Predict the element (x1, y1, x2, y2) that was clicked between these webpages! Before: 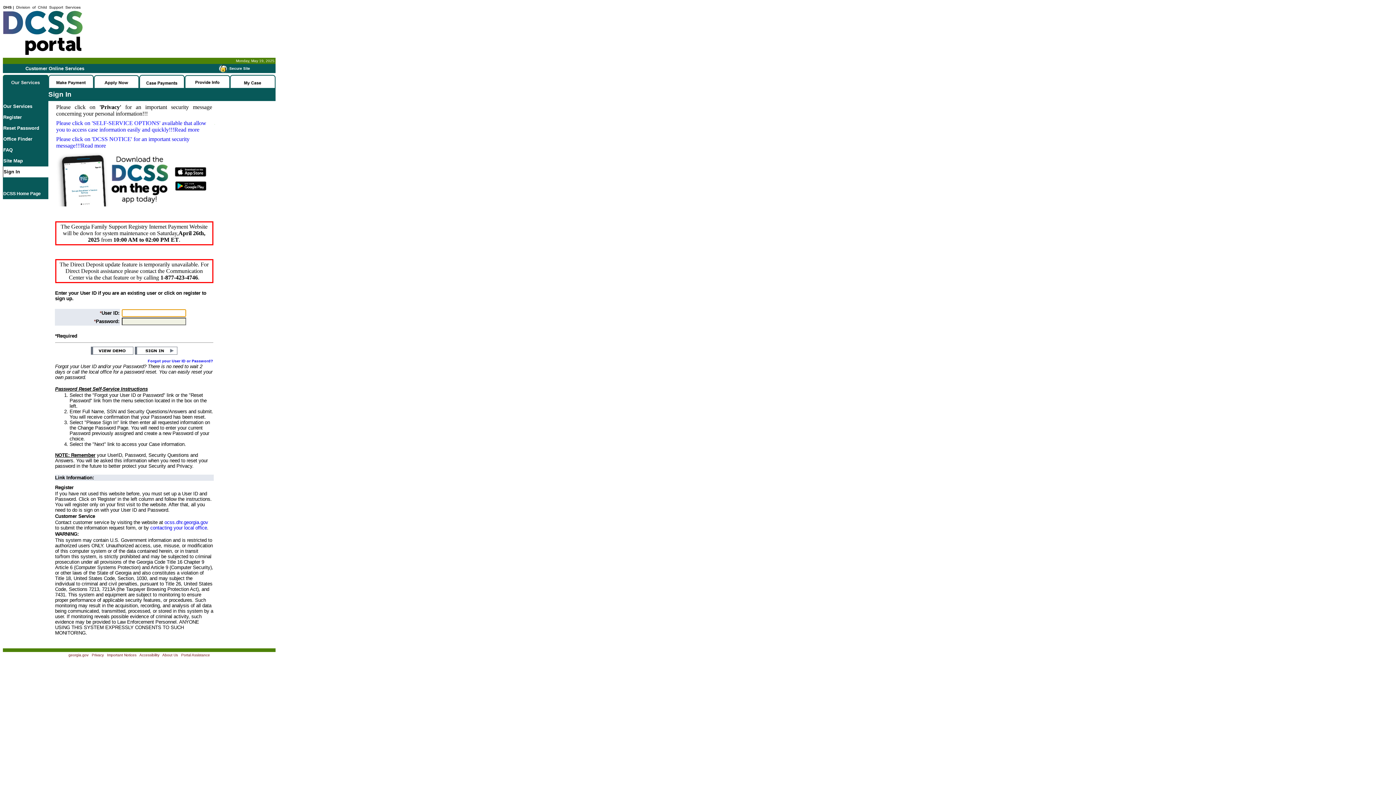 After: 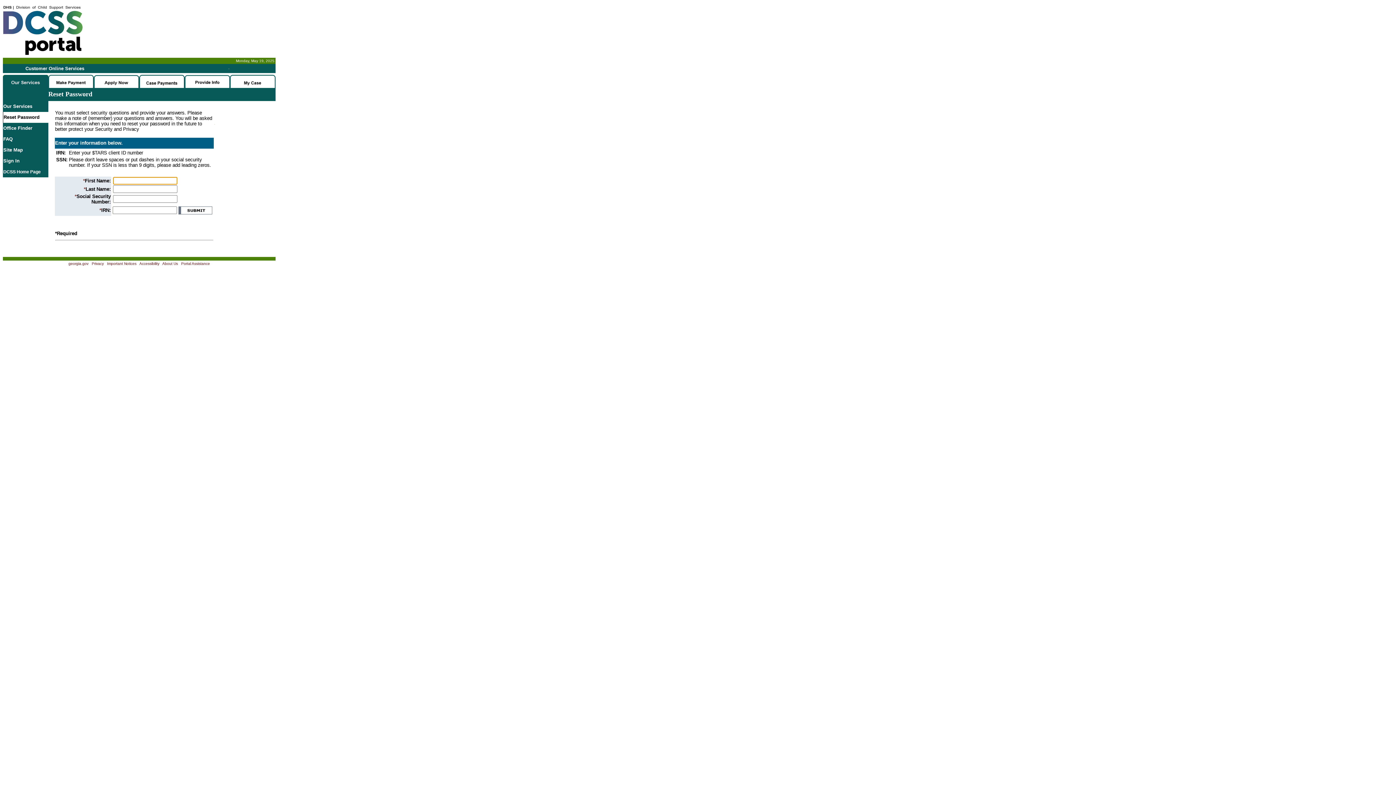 Action: label: Forgot your User ID or Password? bbox: (147, 358, 213, 363)